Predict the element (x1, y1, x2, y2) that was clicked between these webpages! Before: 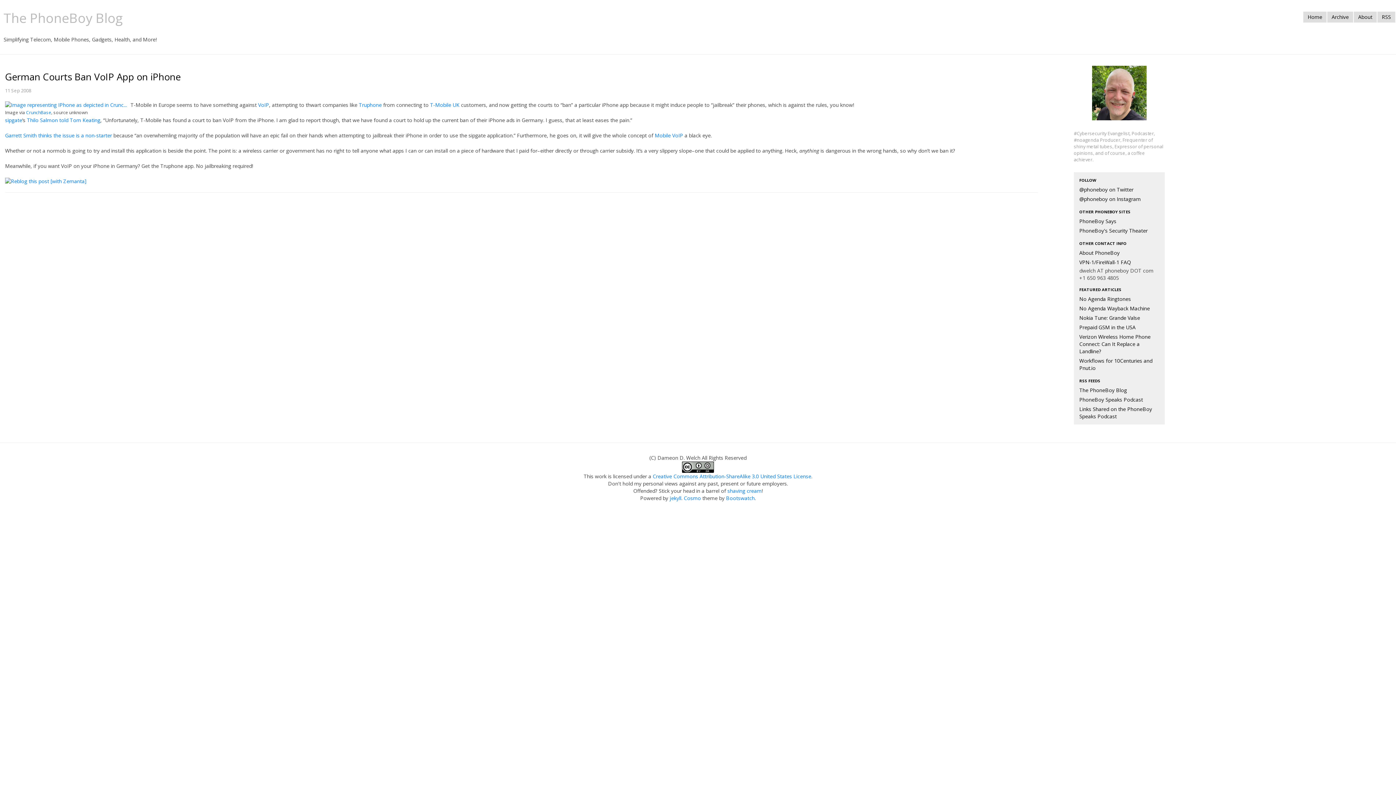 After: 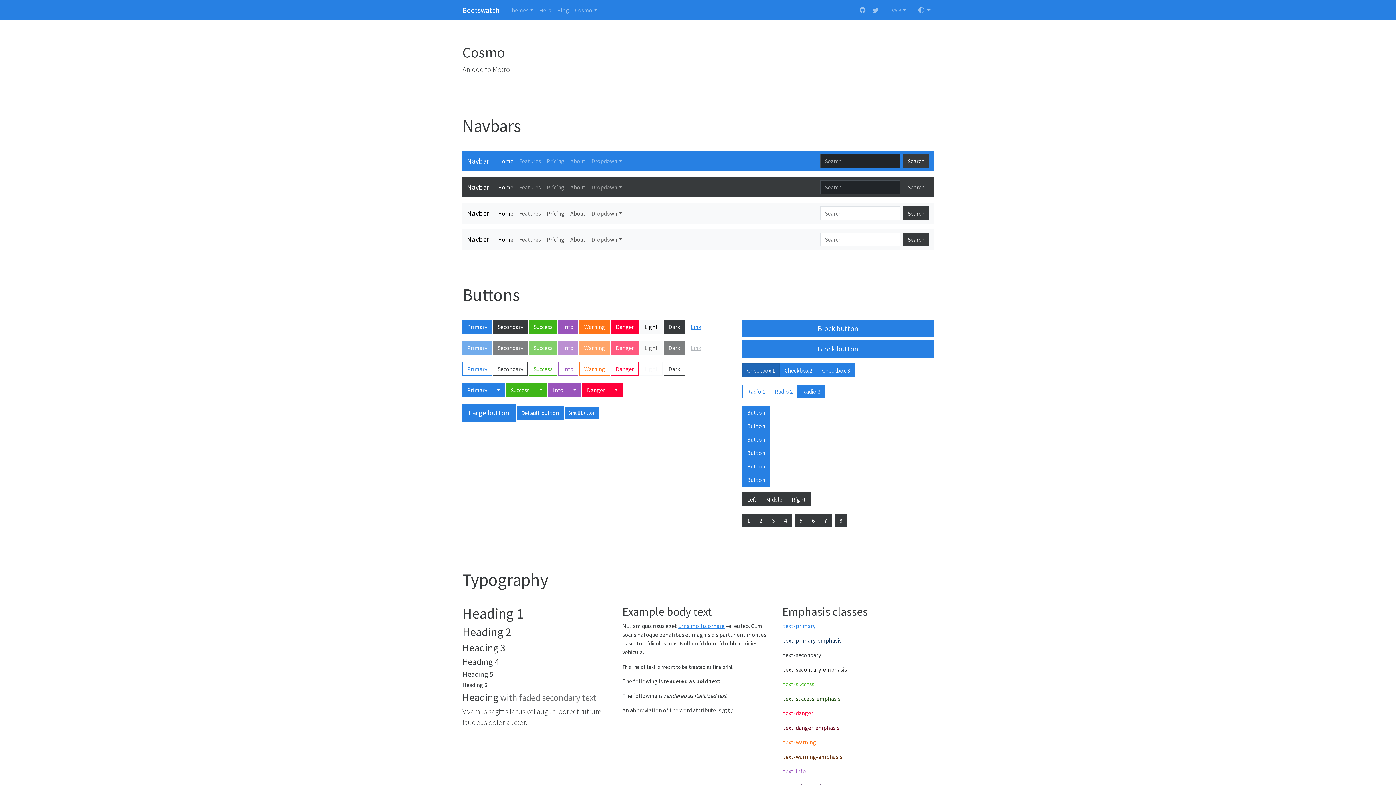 Action: label: Cosmo bbox: (684, 494, 701, 501)